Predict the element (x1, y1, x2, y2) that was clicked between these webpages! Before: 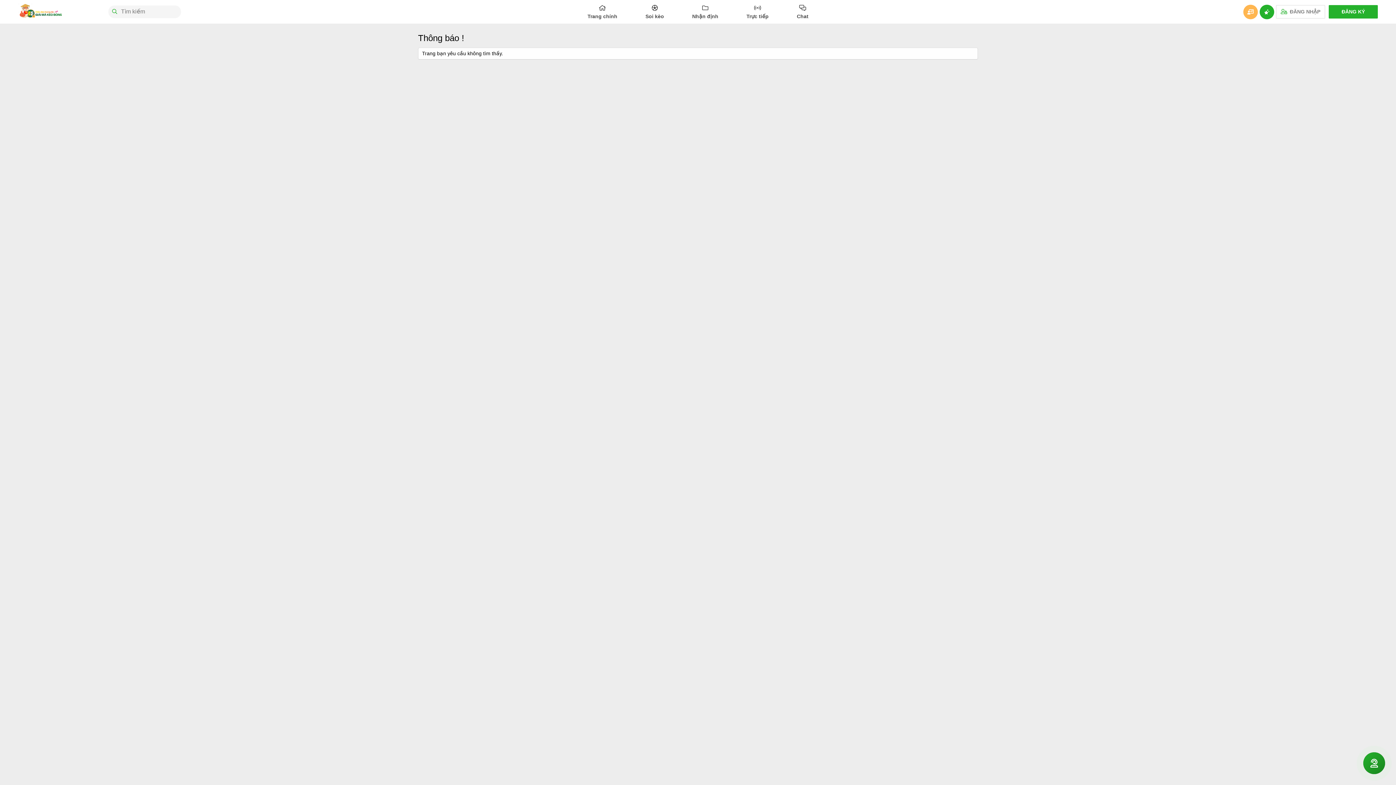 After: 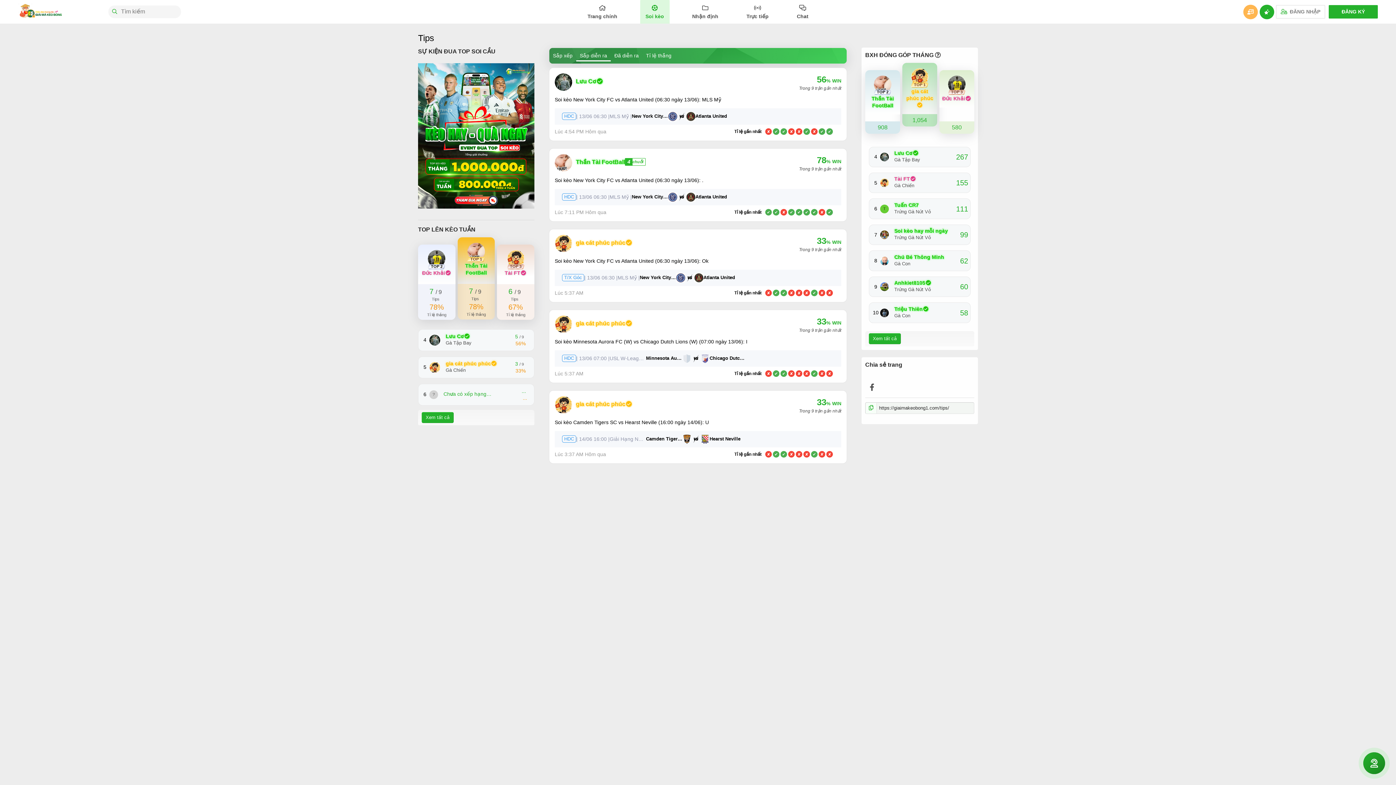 Action: label: Soi kèo bbox: (645, 0, 664, 23)